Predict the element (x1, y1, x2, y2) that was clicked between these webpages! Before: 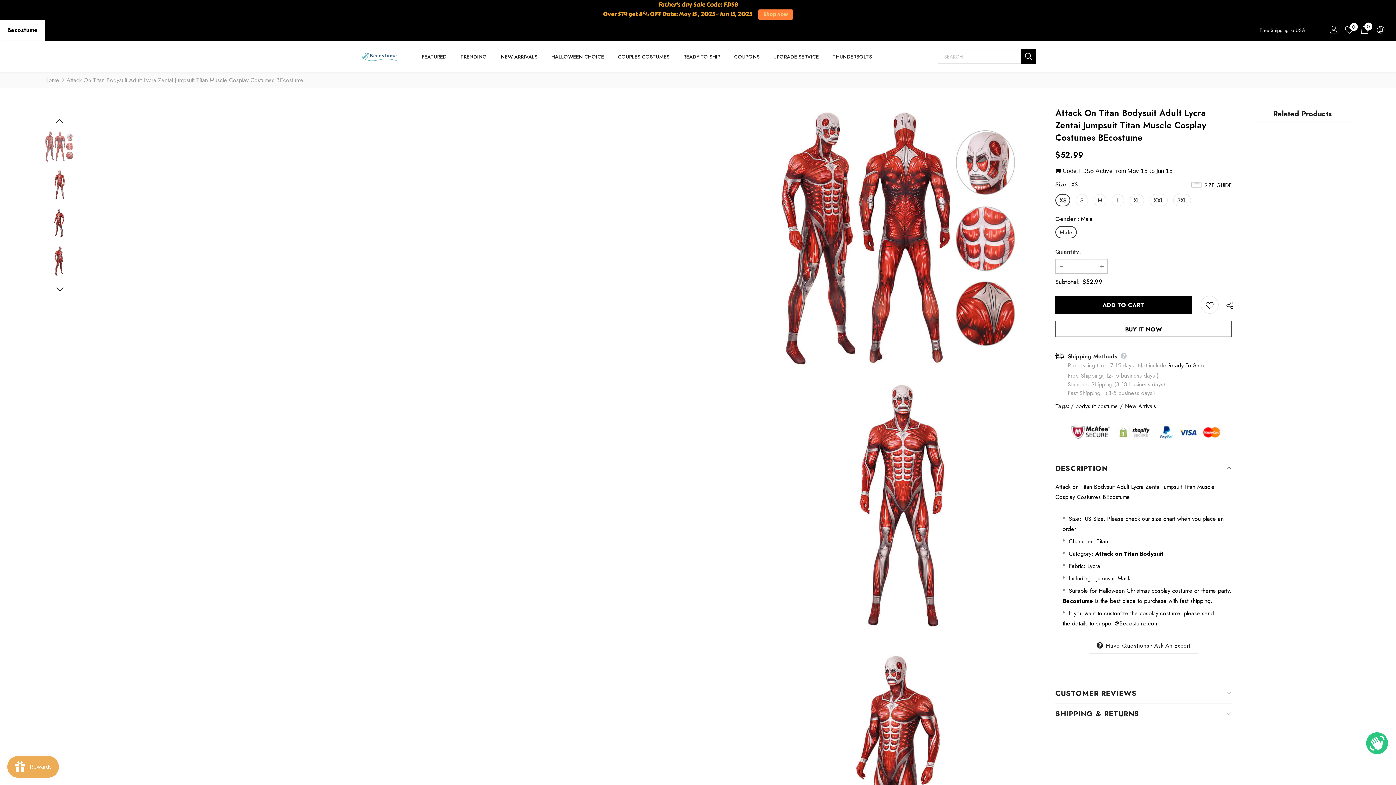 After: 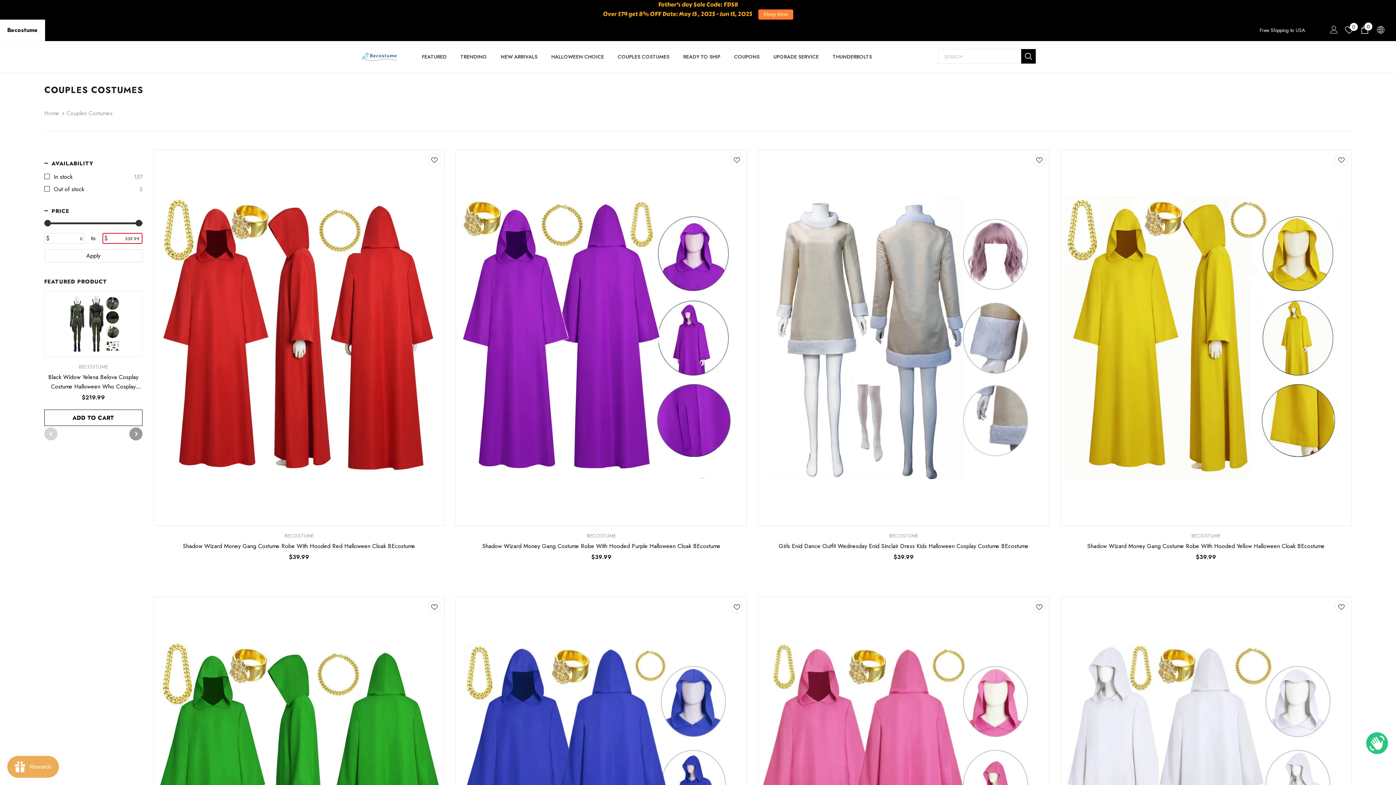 Action: bbox: (612, 49, 675, 63) label: COUPLES COSTUMES